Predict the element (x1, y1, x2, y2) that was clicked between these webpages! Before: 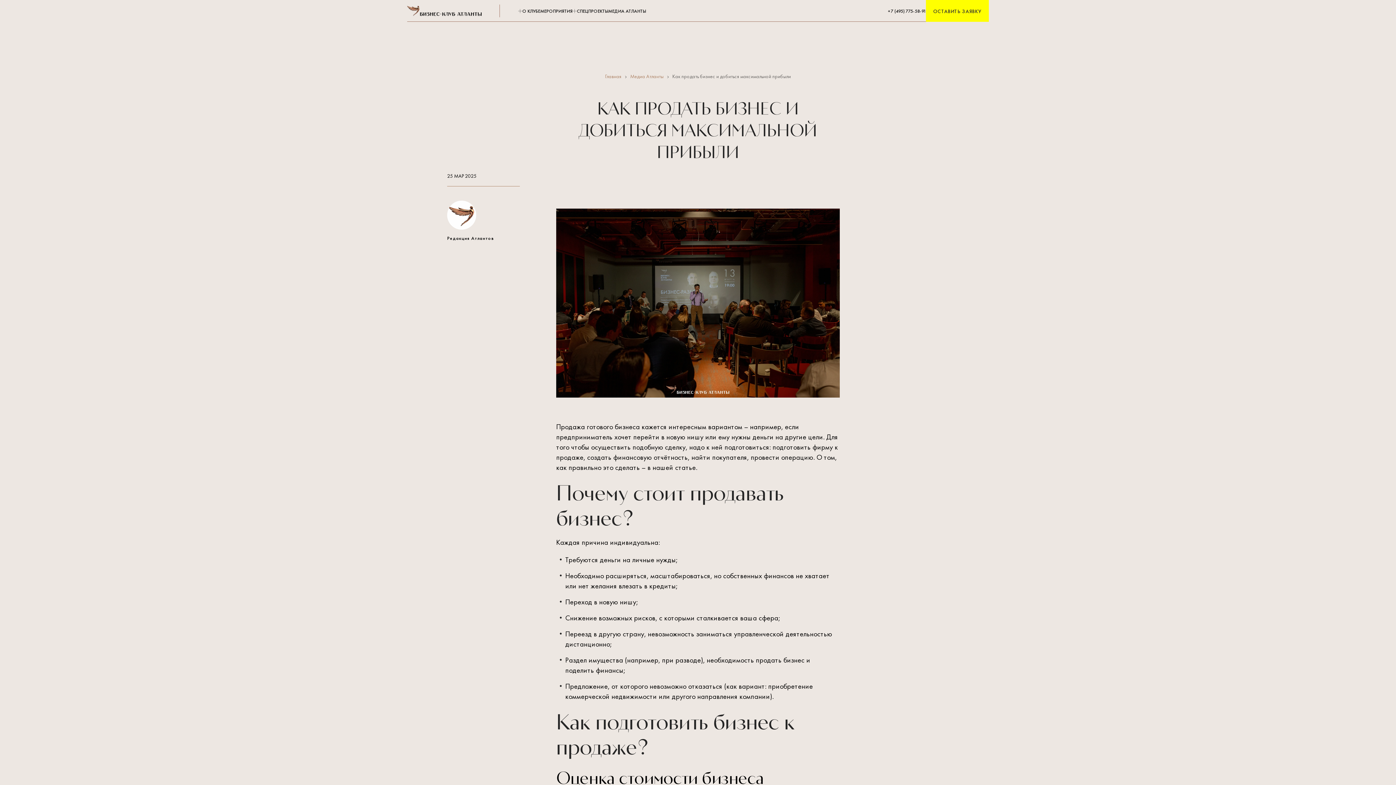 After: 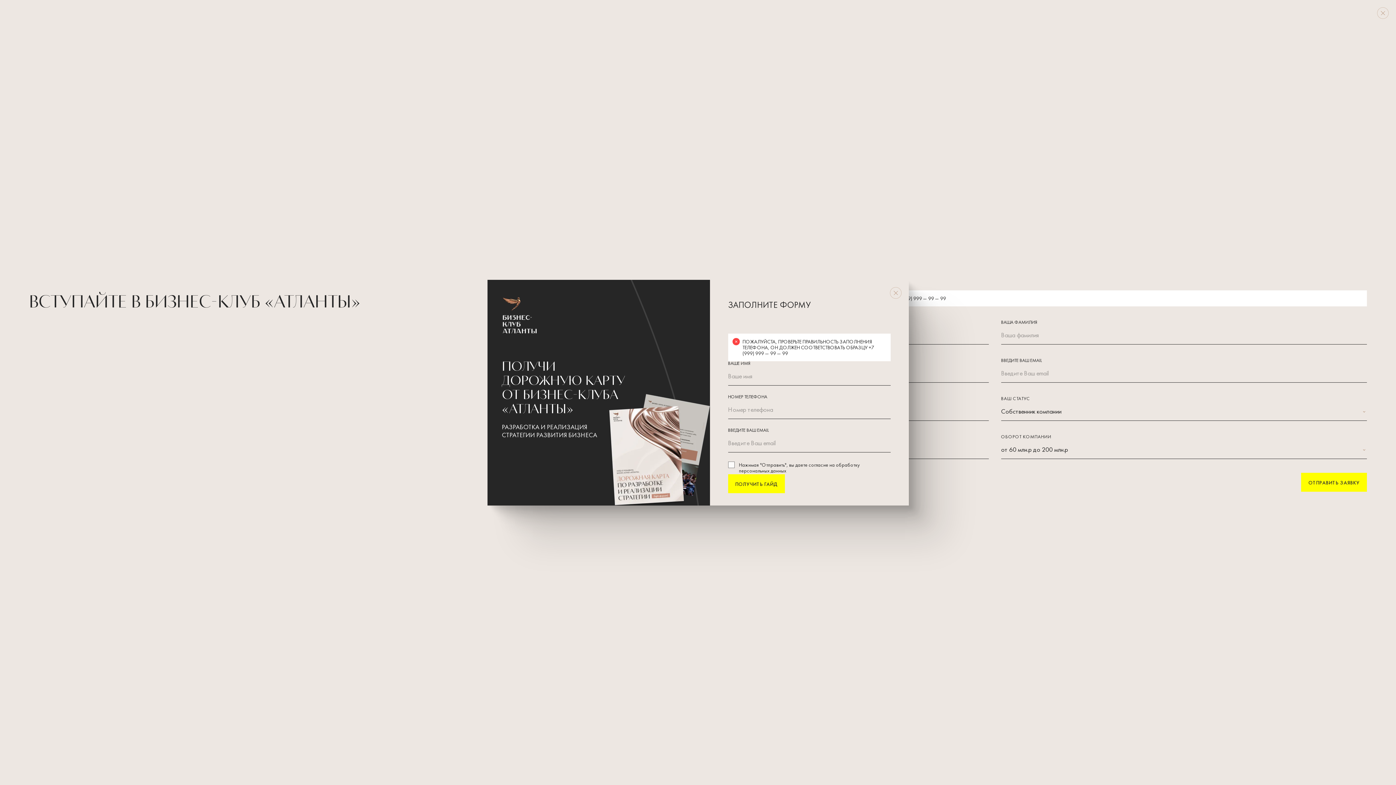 Action: bbox: (926, 0, 989, 21) label: ОСТАВИТЬ ЗАЯВКУ